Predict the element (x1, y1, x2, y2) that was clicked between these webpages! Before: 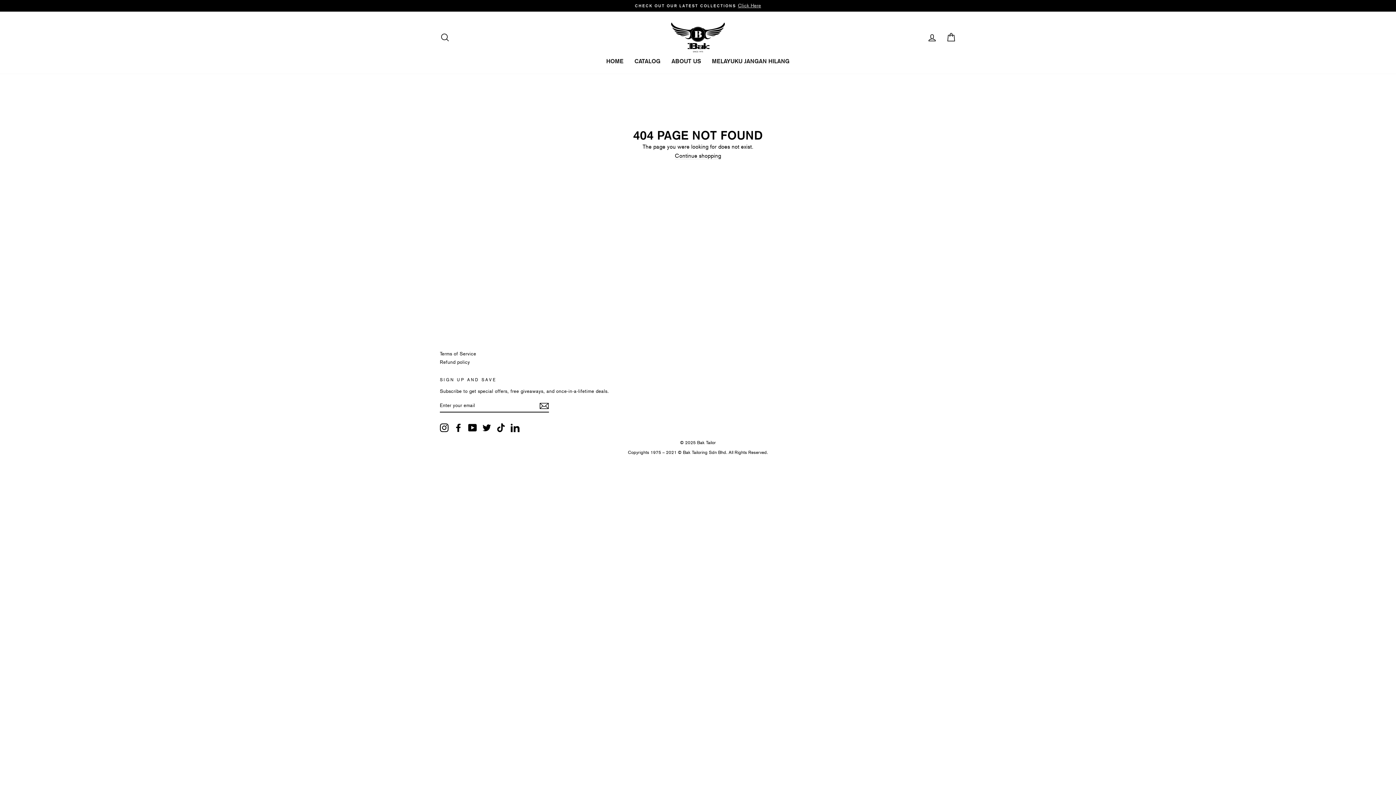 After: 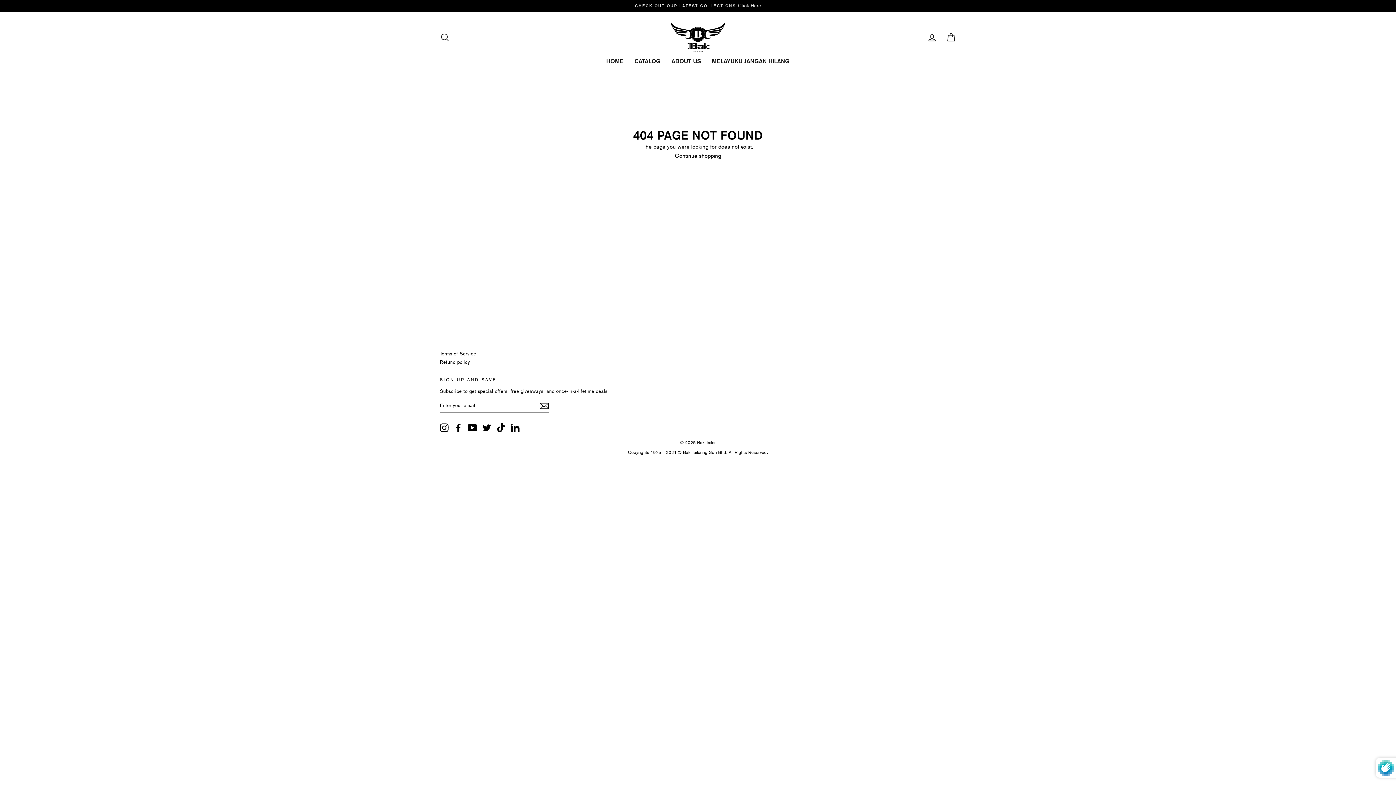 Action: label: Subscribe bbox: (539, 401, 549, 410)